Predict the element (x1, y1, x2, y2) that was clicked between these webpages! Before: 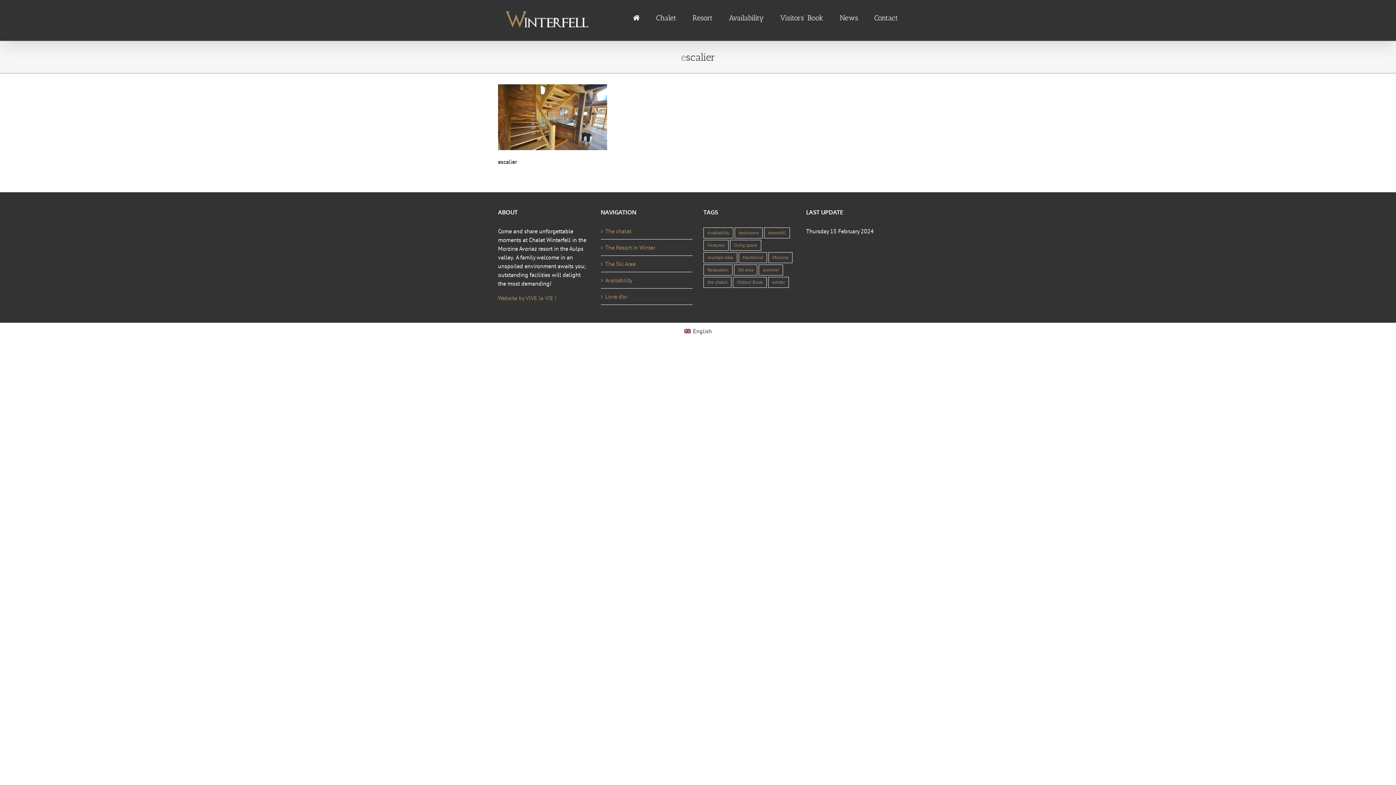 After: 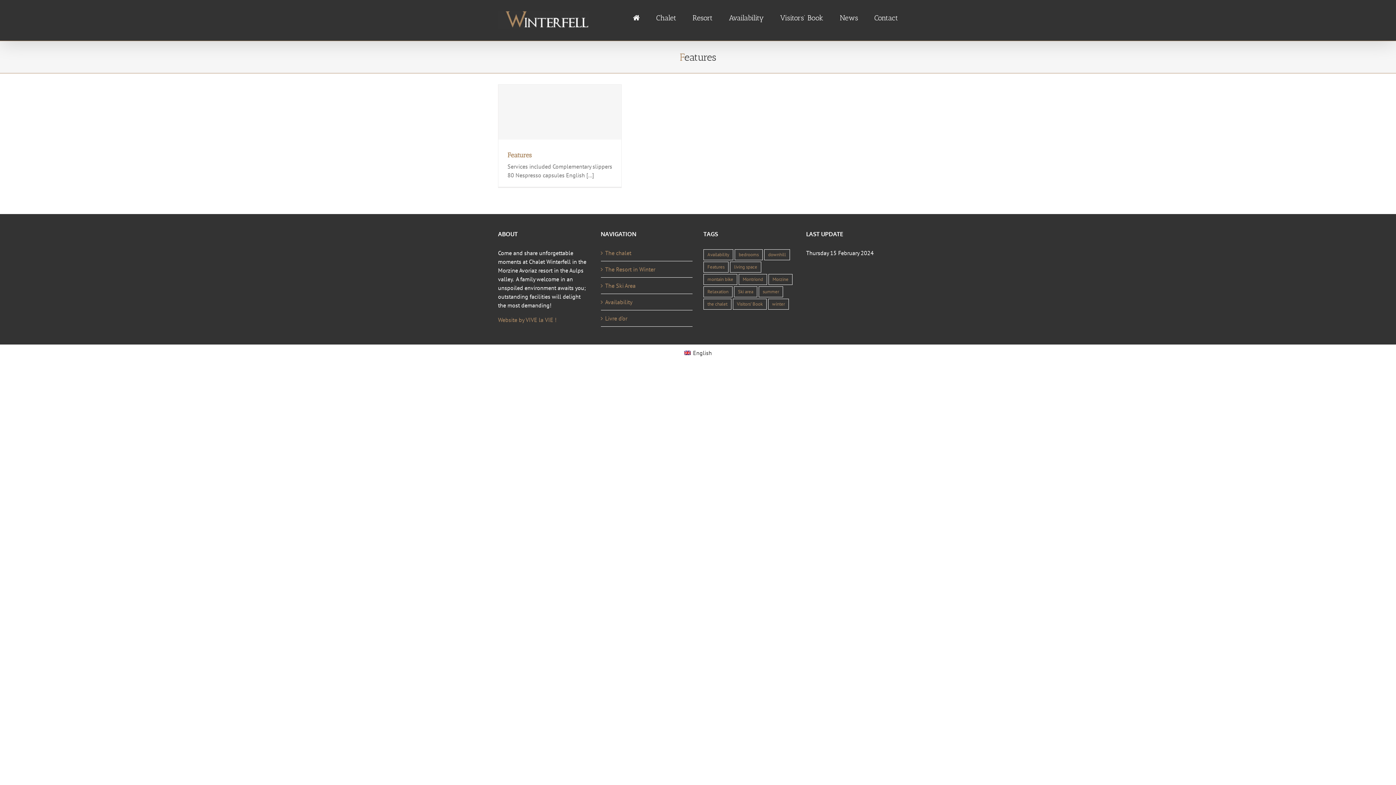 Action: bbox: (703, 239, 728, 250) label: Features (1 item)